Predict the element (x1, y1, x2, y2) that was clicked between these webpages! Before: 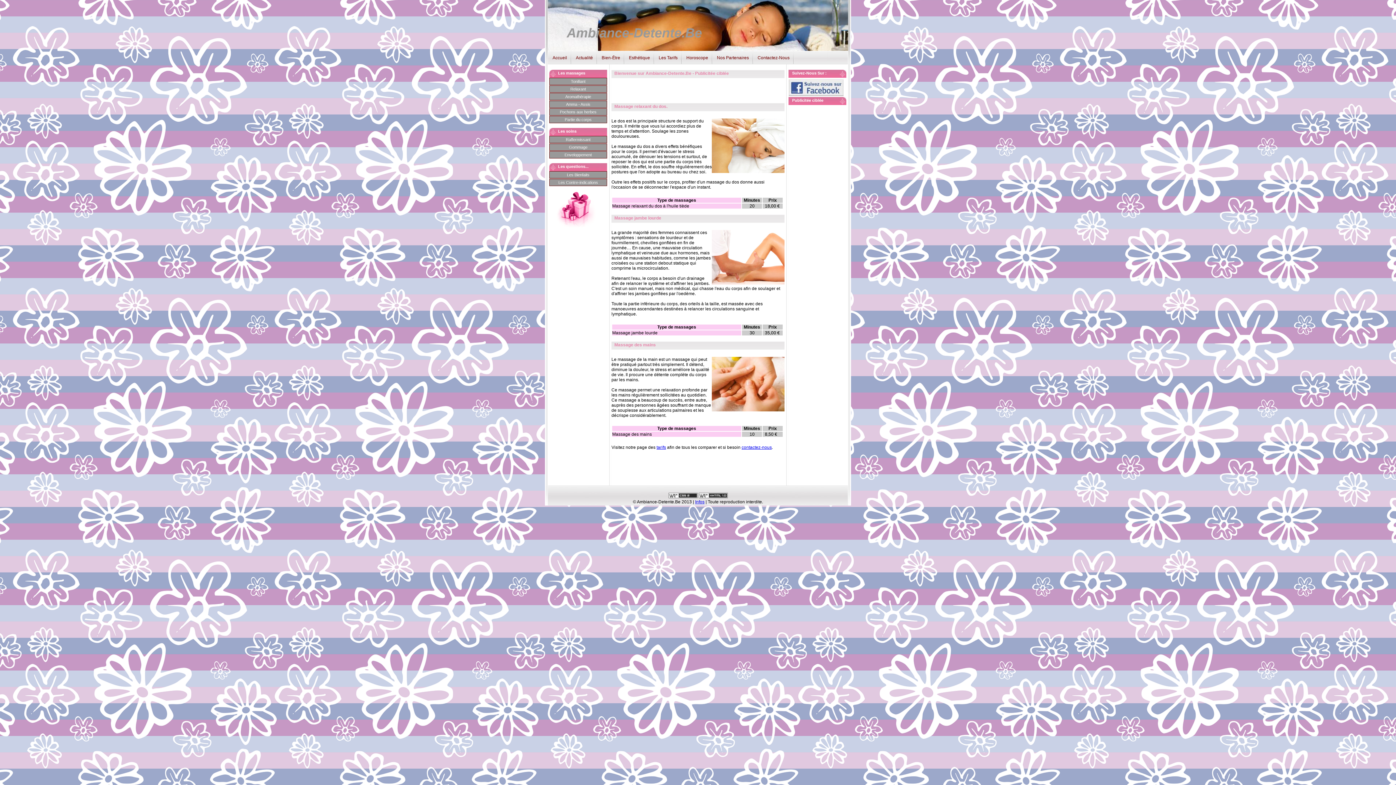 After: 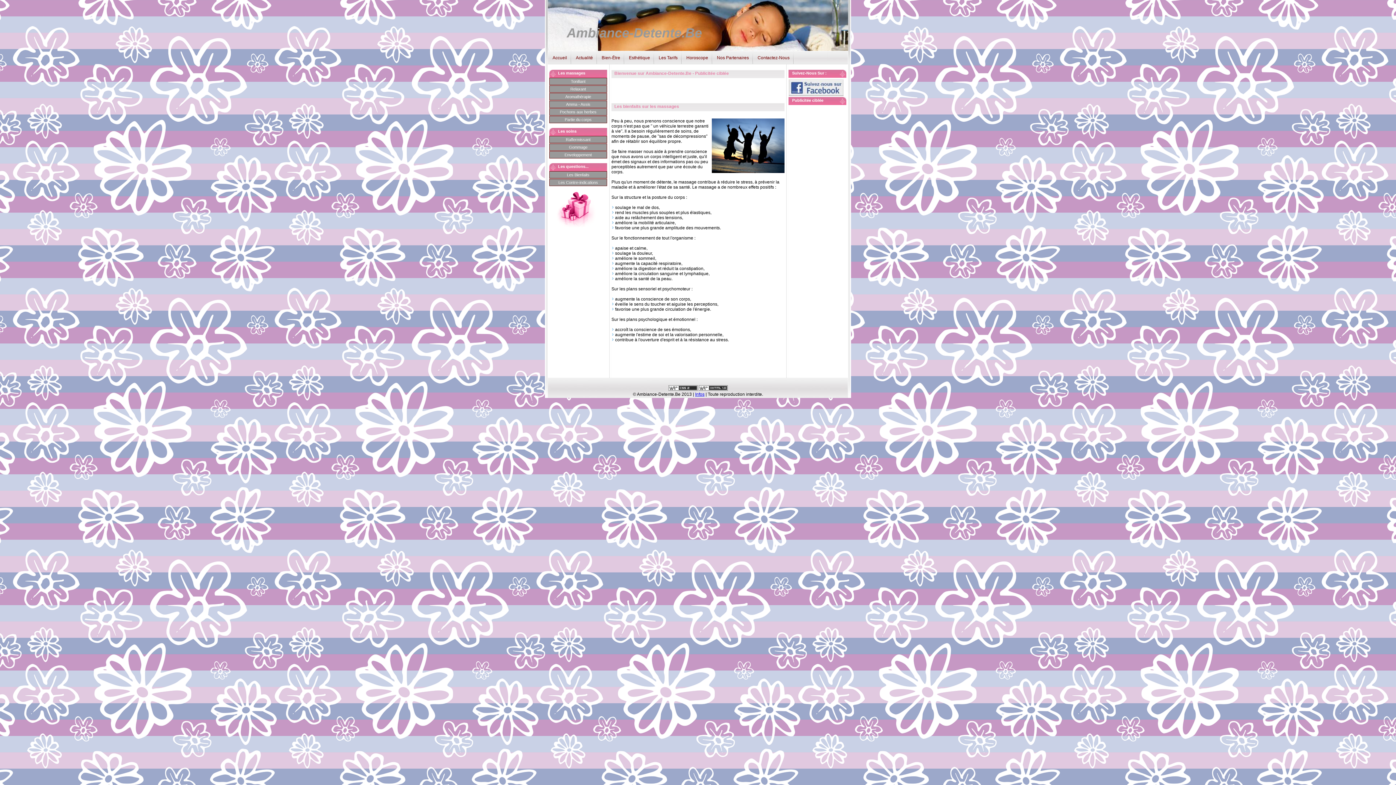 Action: bbox: (549, 171, 606, 178) label: Les Bienfaits